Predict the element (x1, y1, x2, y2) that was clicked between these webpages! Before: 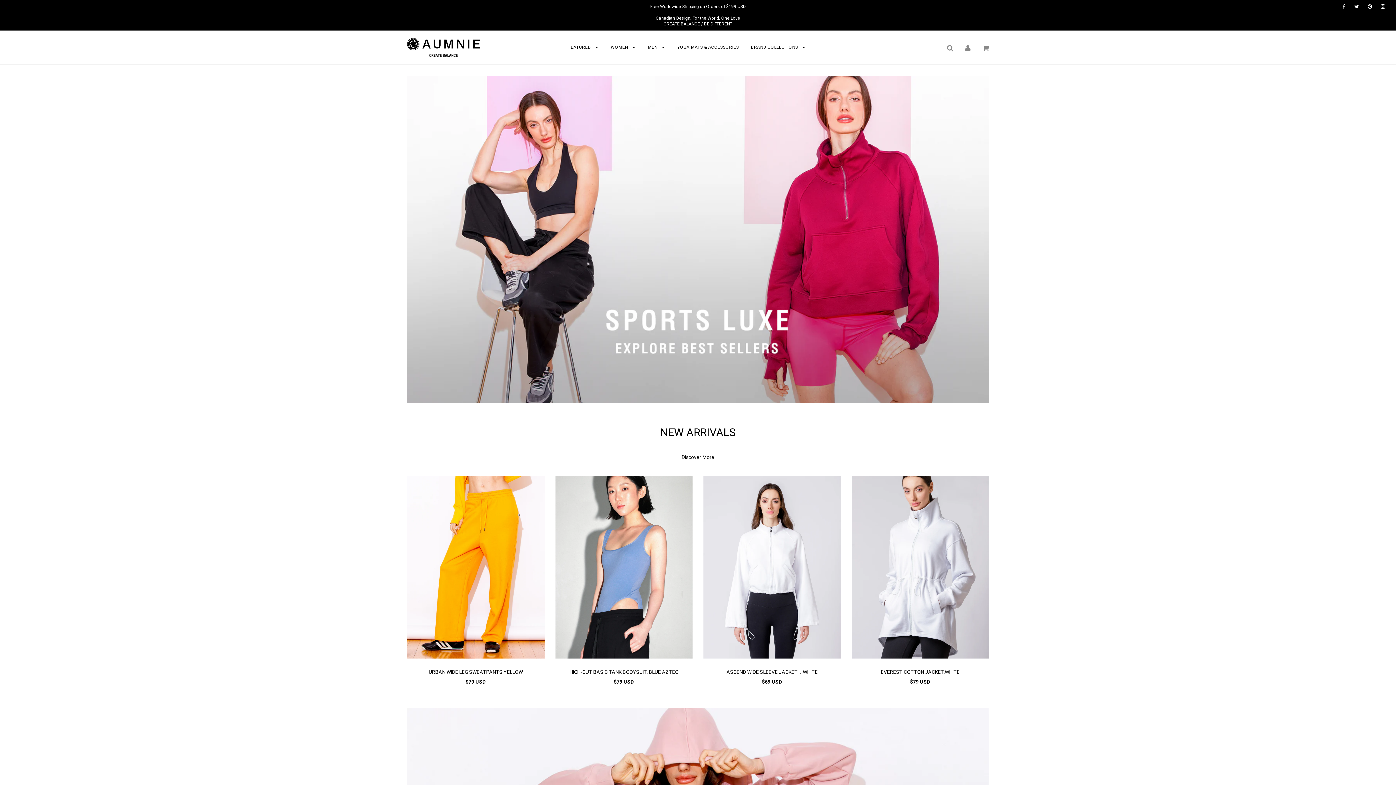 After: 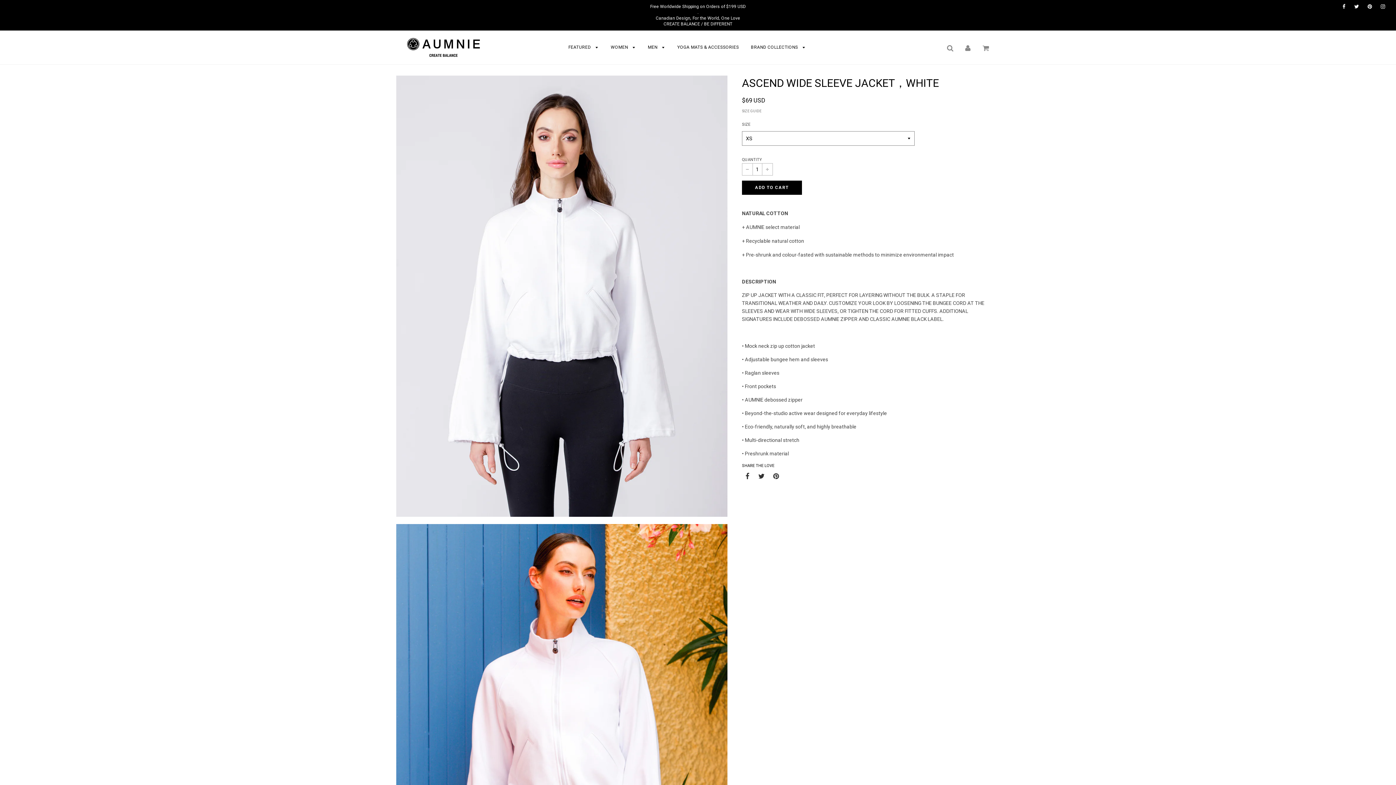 Action: bbox: (703, 476, 840, 661)